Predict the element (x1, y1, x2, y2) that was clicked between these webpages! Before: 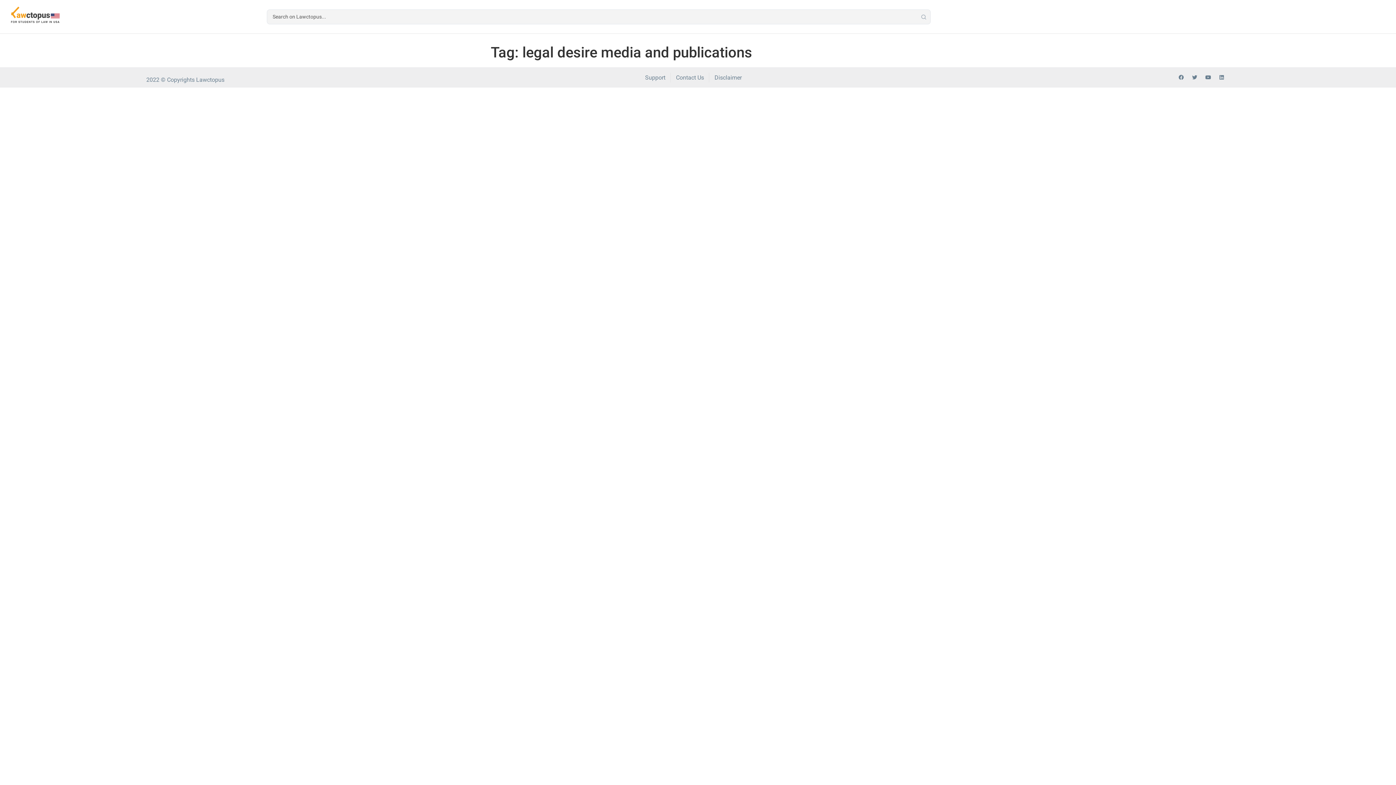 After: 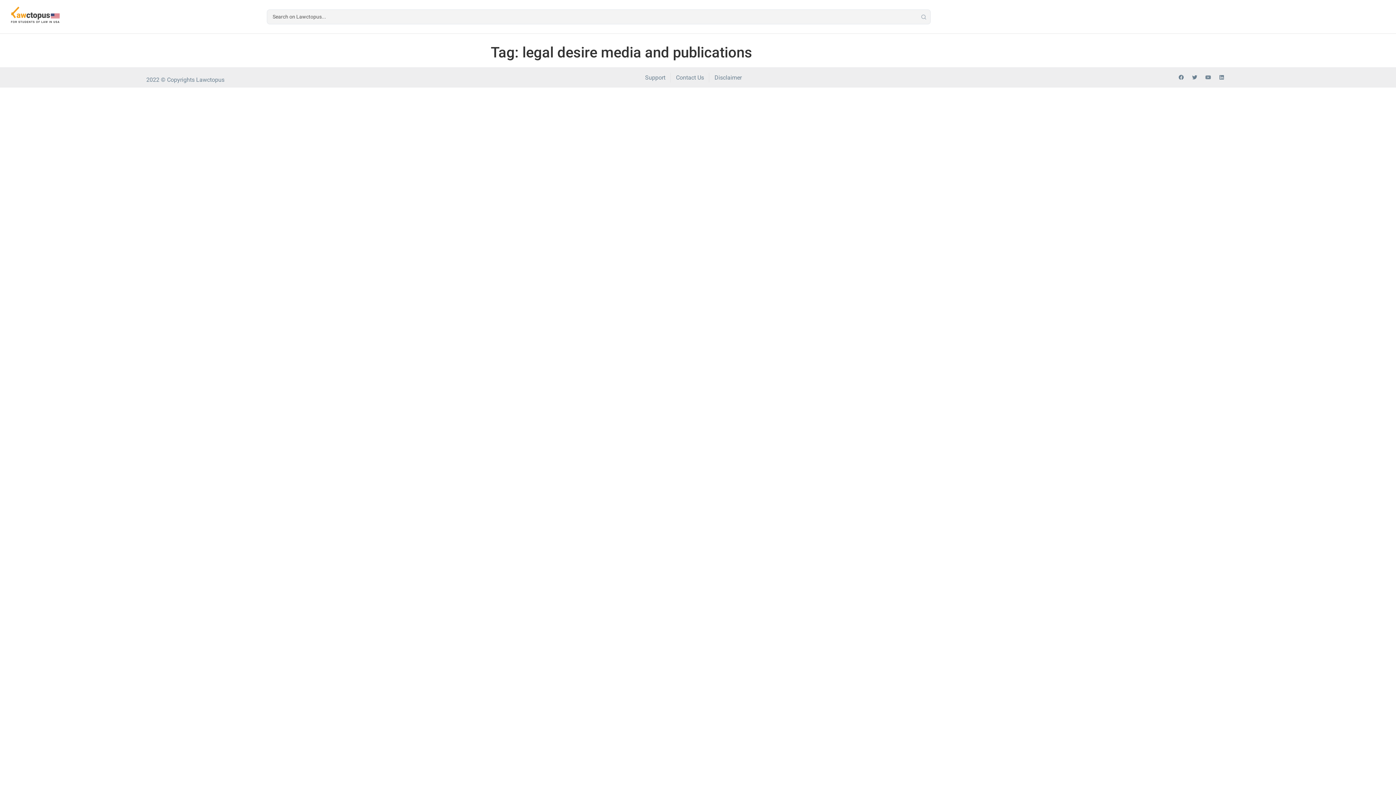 Action: label: Youtube bbox: (1203, 72, 1213, 82)